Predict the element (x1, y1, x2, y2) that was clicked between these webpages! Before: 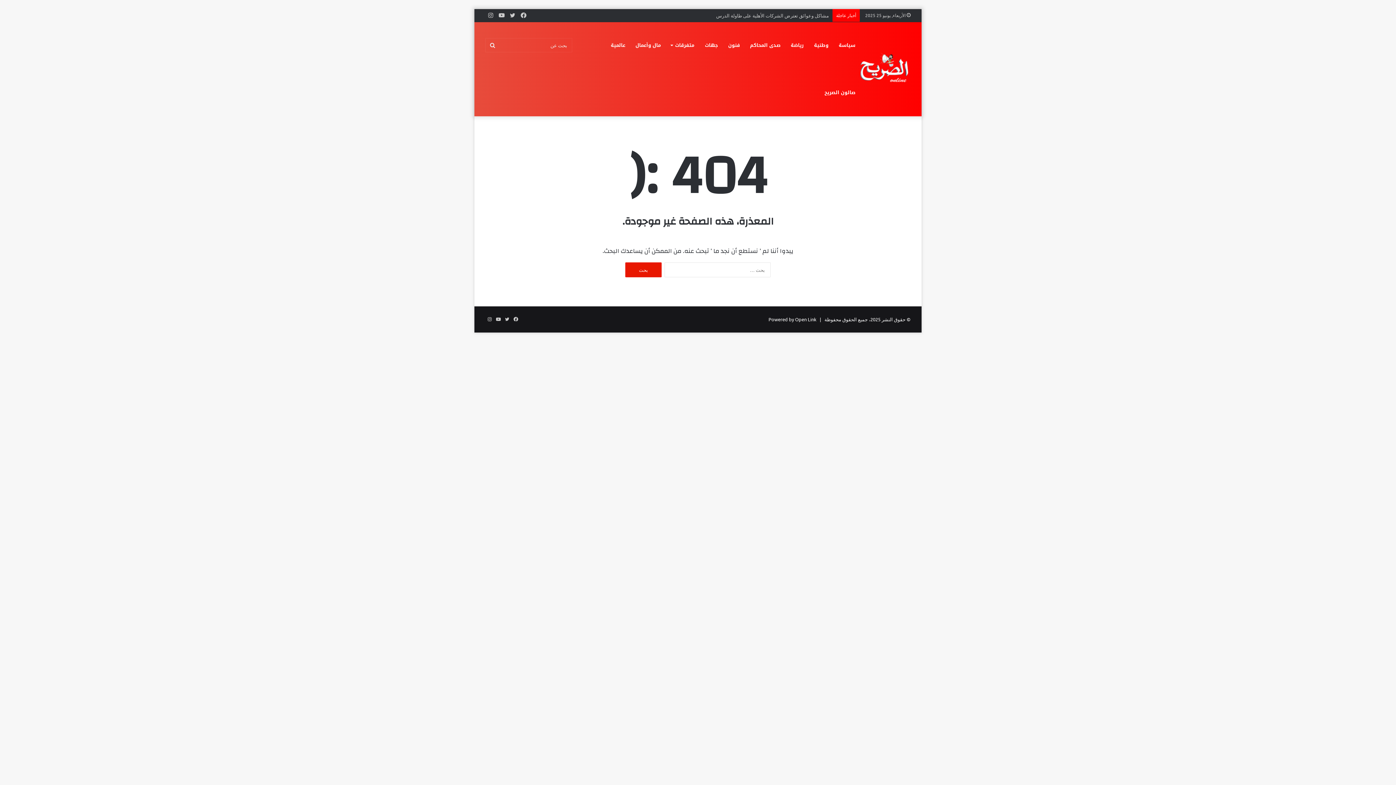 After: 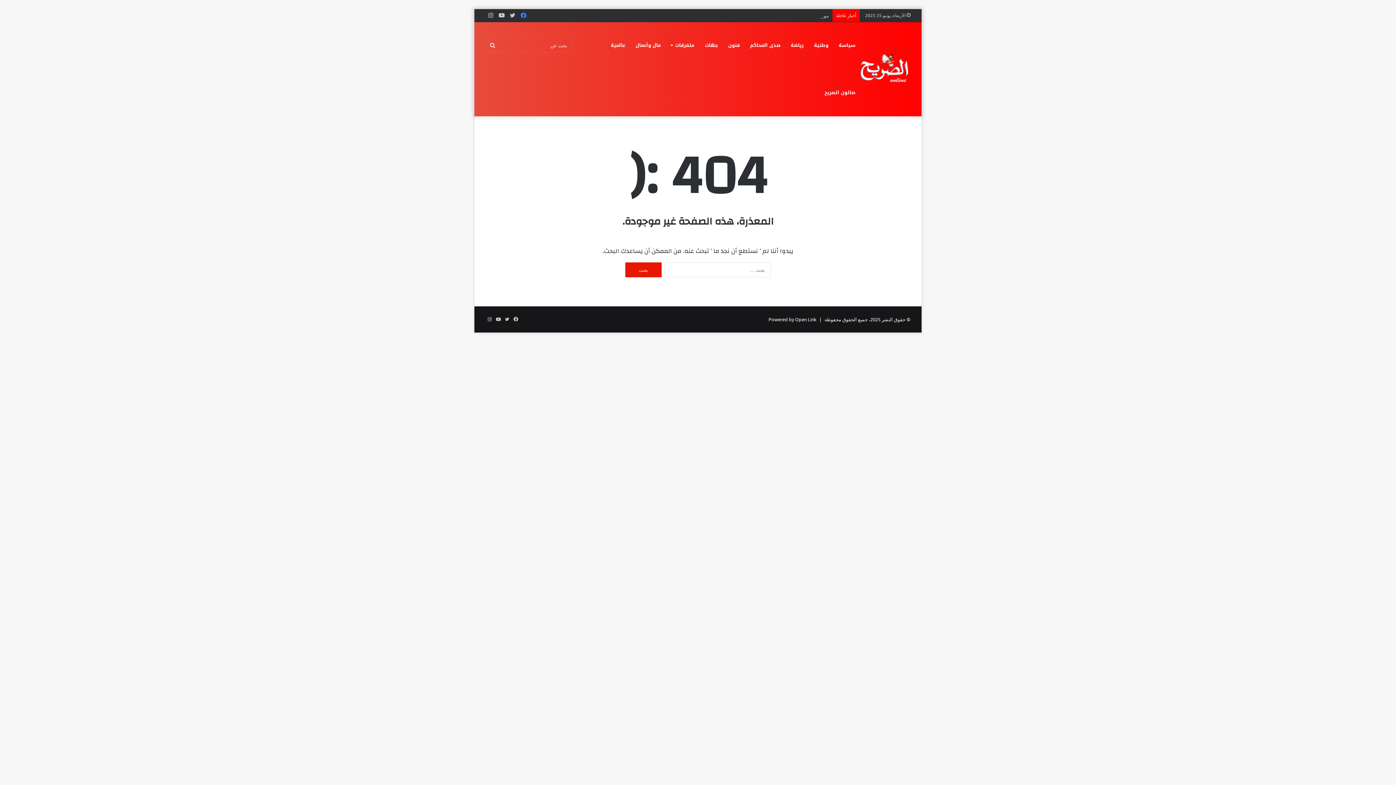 Action: bbox: (518, 9, 529, 21) label: فيسبوك